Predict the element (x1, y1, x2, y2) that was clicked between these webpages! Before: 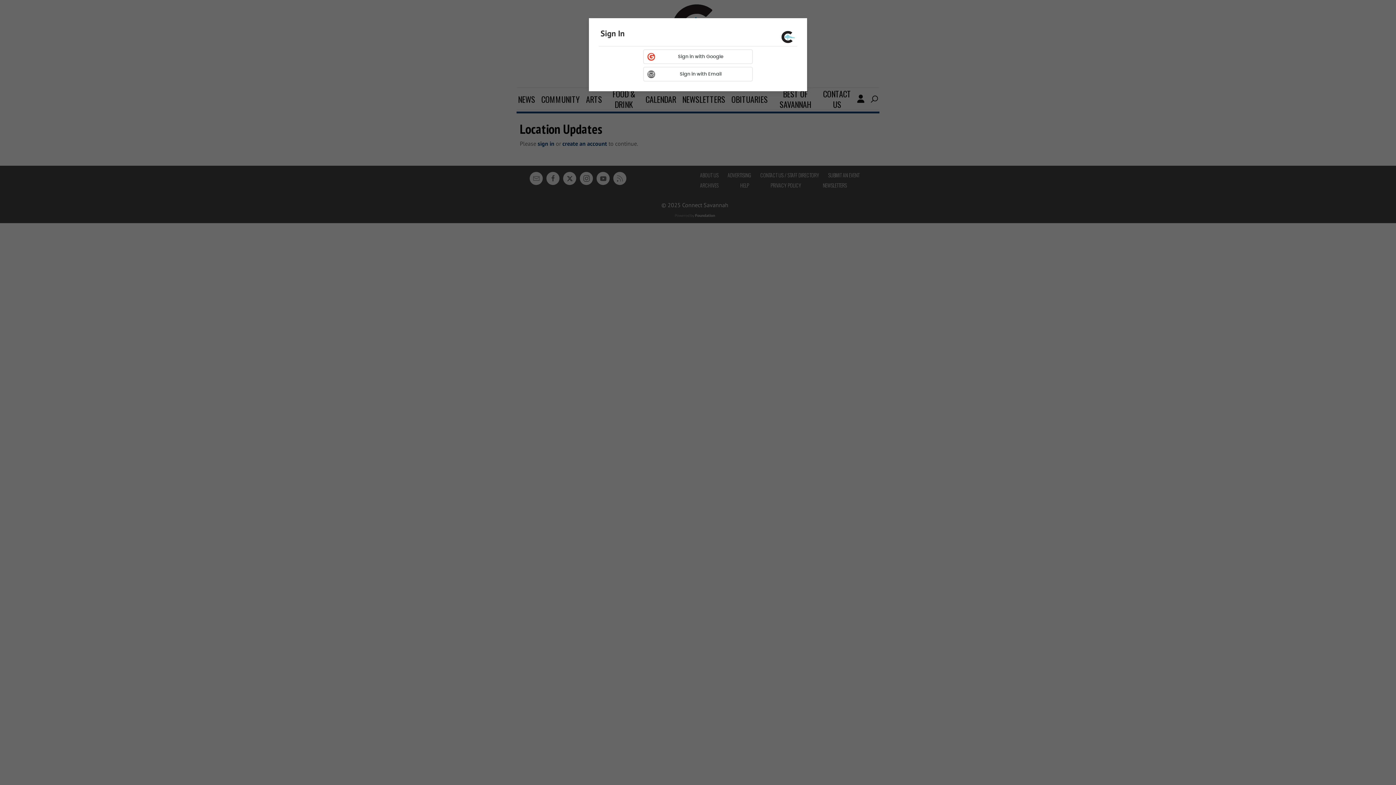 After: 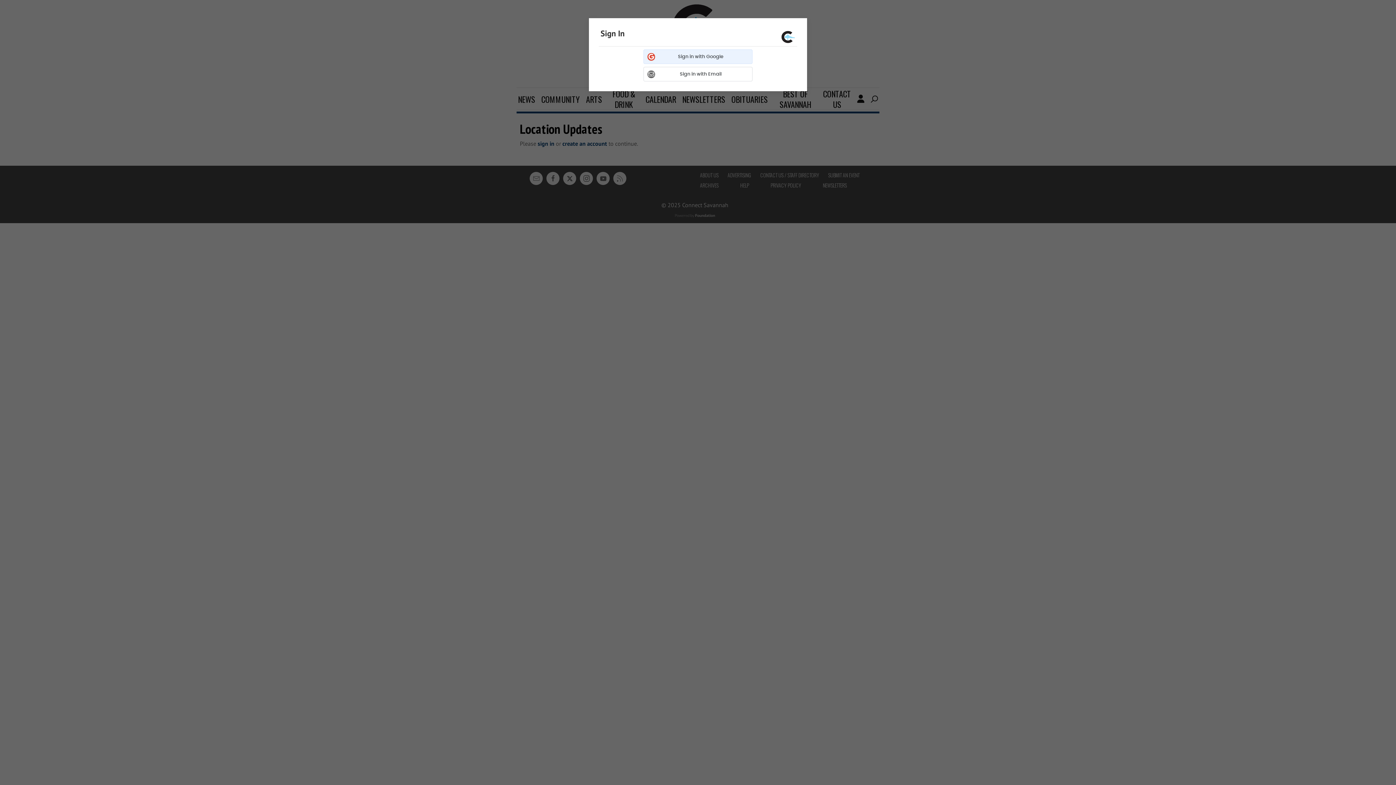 Action: label: Sign in with
Google bbox: (643, 49, 752, 64)